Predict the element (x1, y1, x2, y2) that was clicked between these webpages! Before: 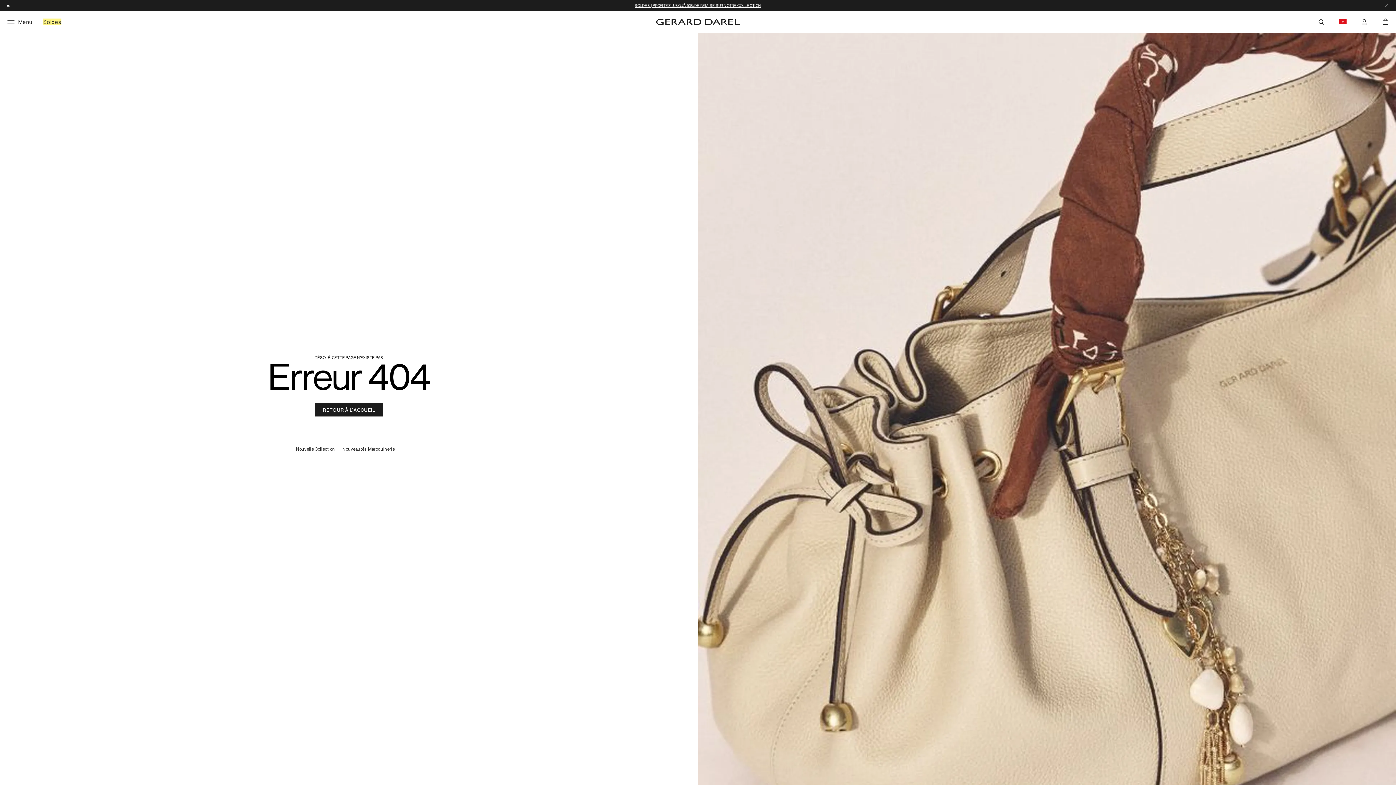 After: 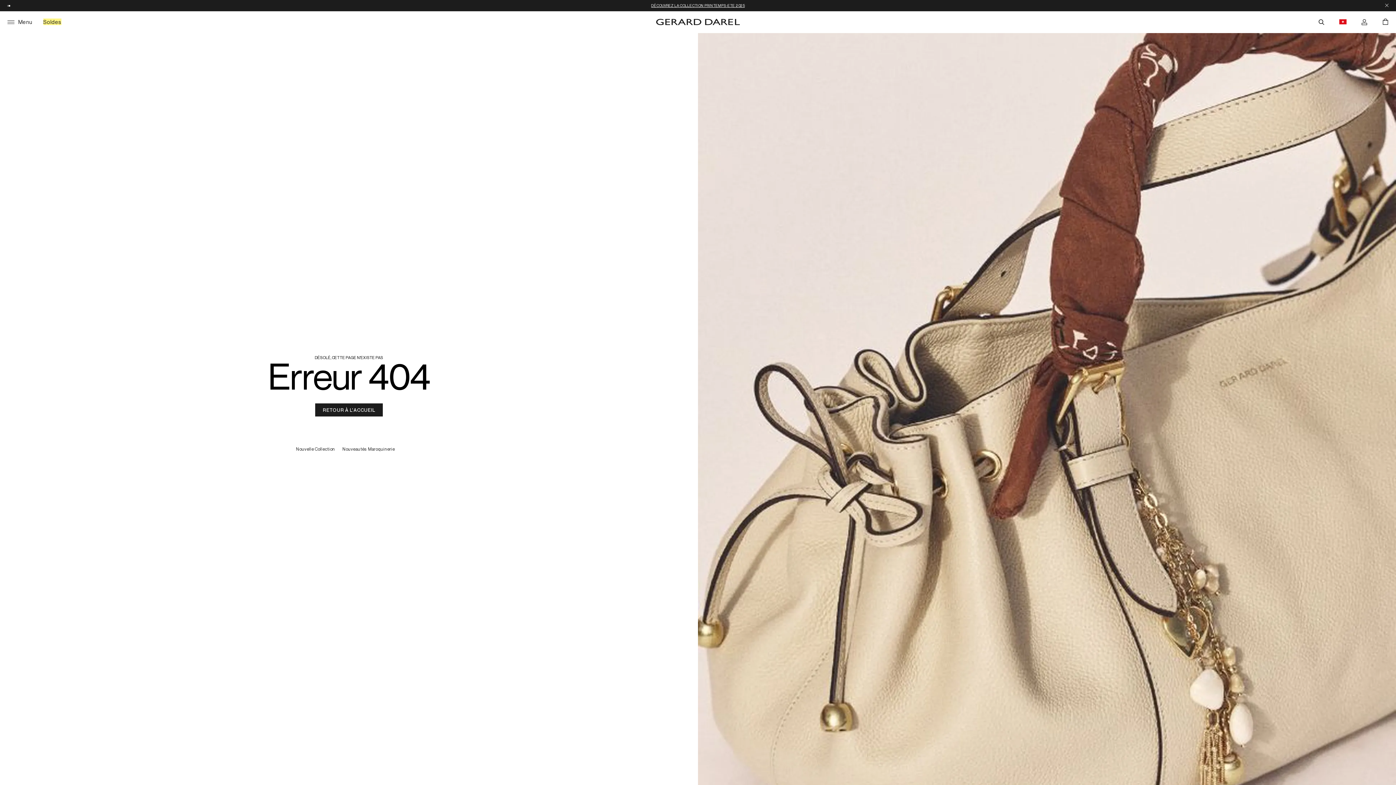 Action: bbox: (1361, 14, 1367, 30) label: Se connecter